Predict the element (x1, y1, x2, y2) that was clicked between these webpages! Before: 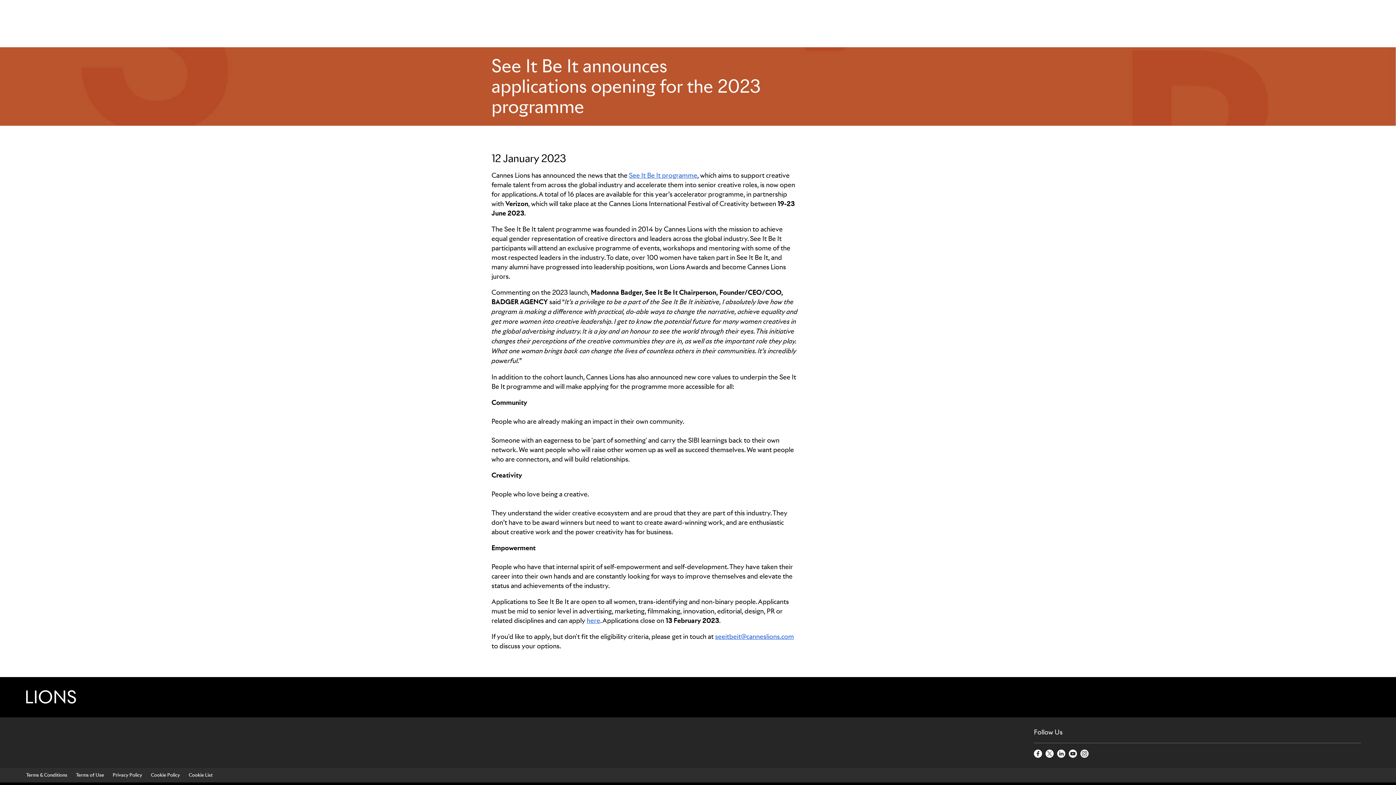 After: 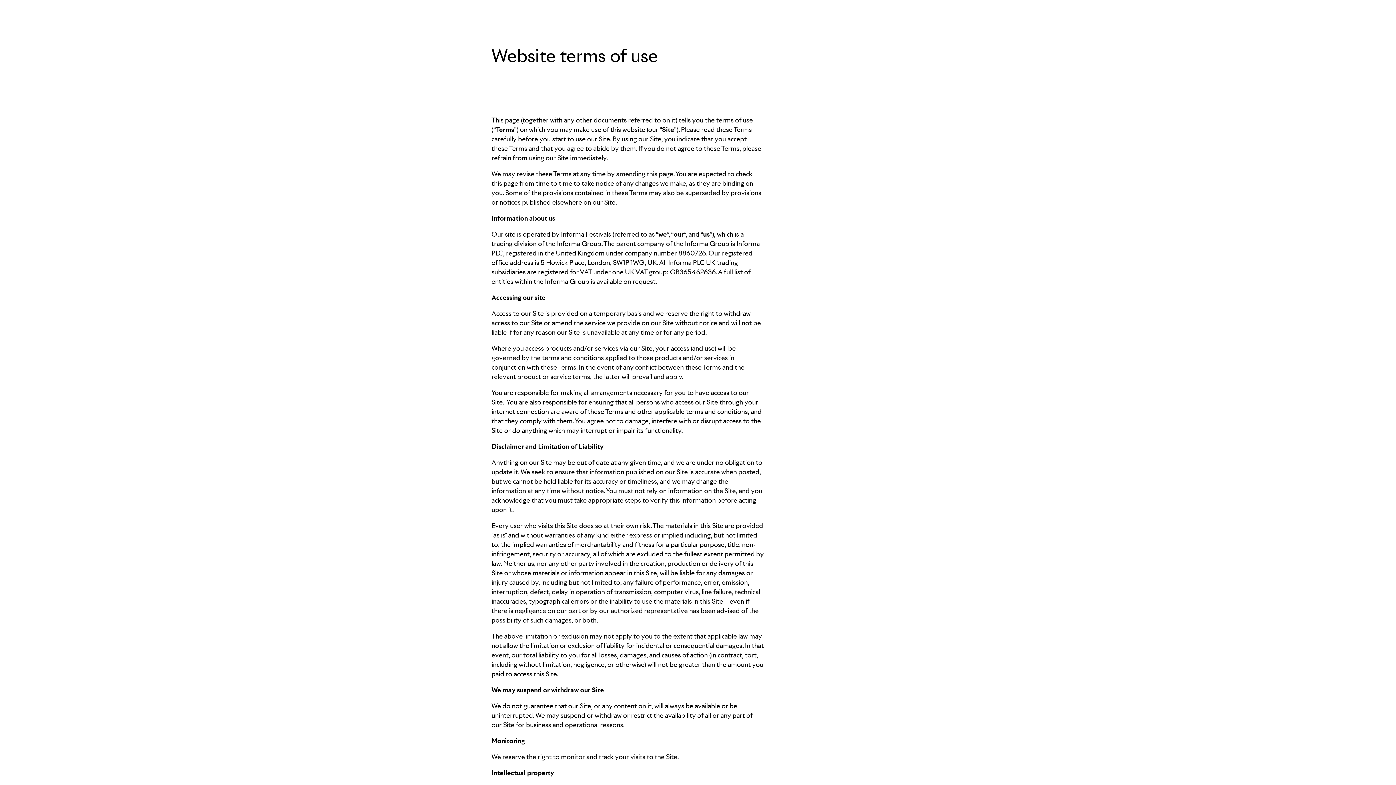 Action: label: Terms of Use bbox: (76, 771, 104, 780)